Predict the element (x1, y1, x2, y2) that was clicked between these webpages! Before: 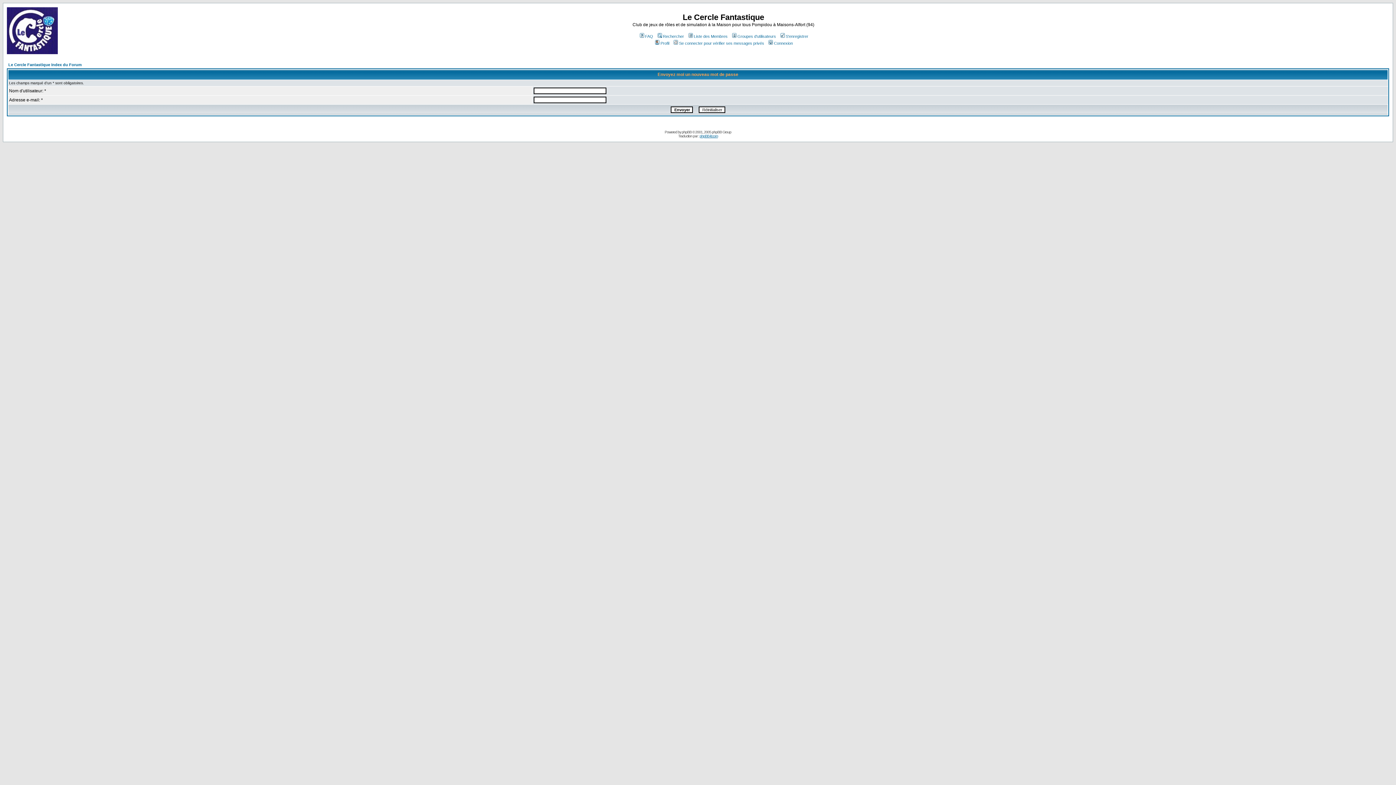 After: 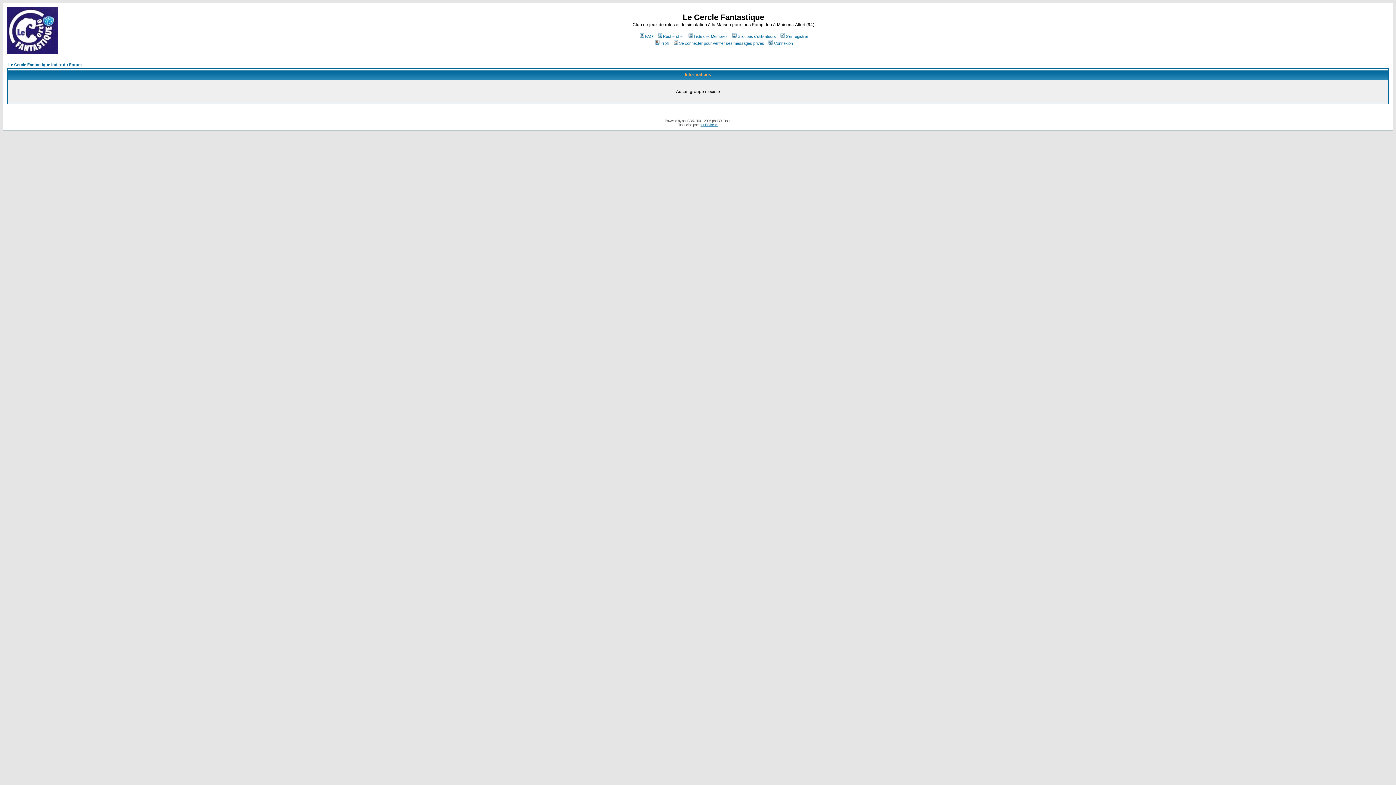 Action: bbox: (731, 34, 776, 38) label: Groupes d'utilisateurs